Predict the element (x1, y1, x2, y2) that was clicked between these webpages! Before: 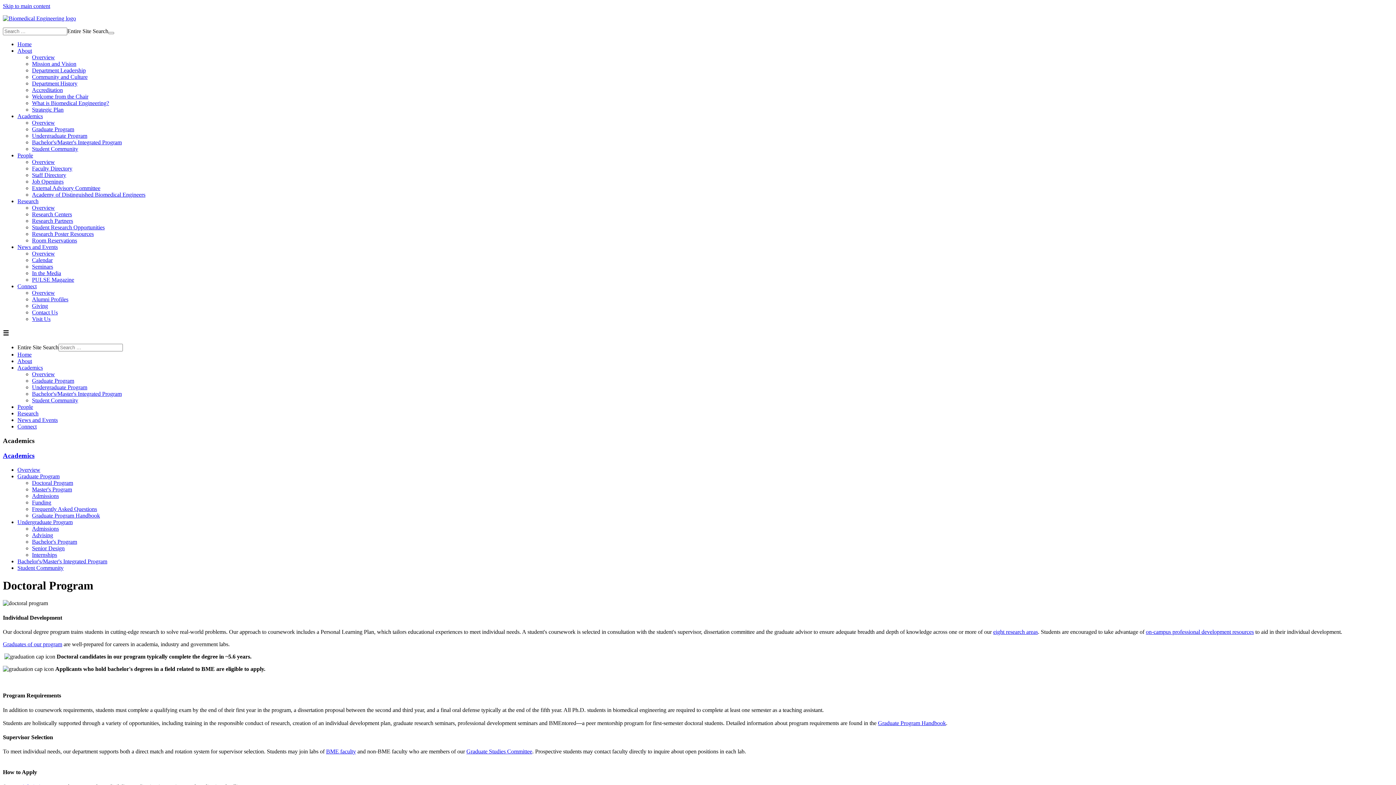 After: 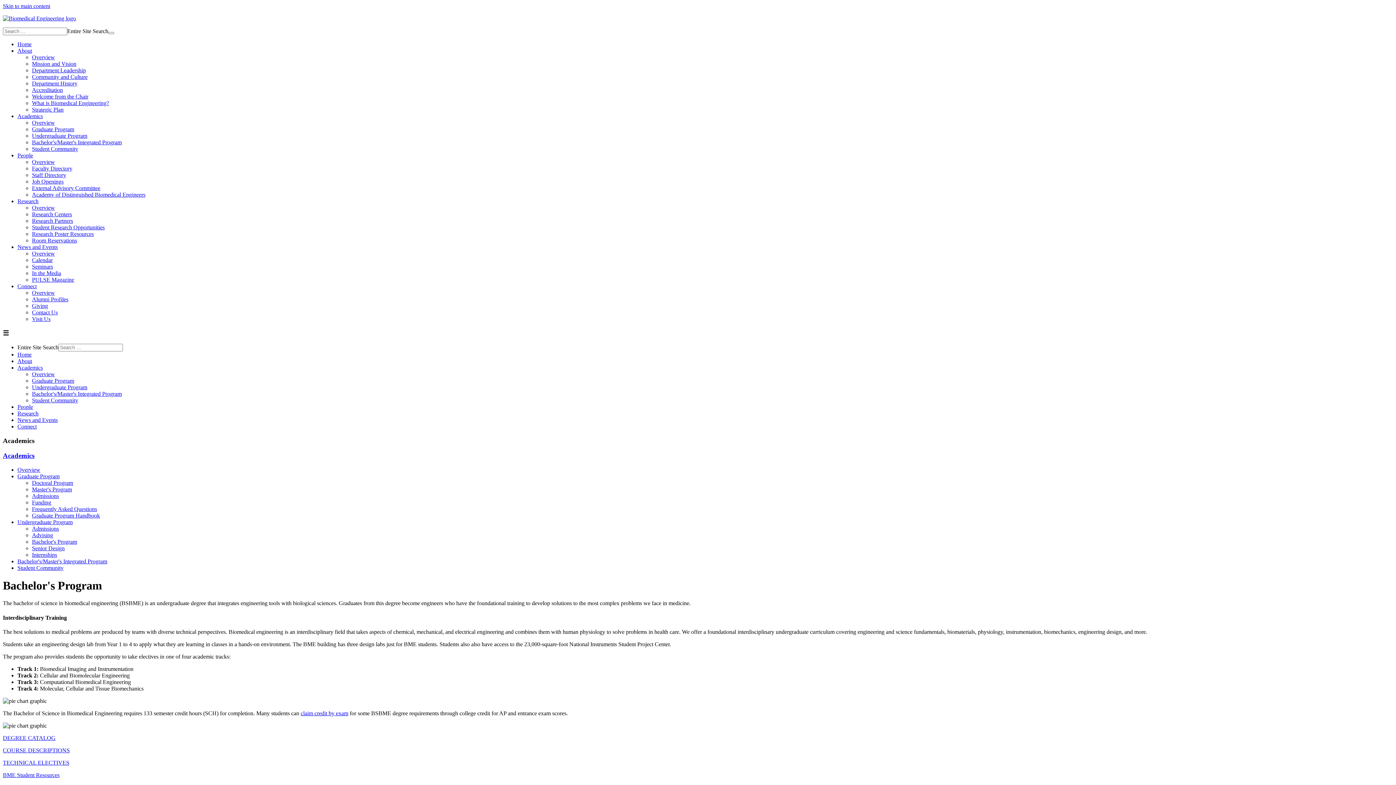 Action: bbox: (32, 538, 77, 544) label: Bachelor's Program